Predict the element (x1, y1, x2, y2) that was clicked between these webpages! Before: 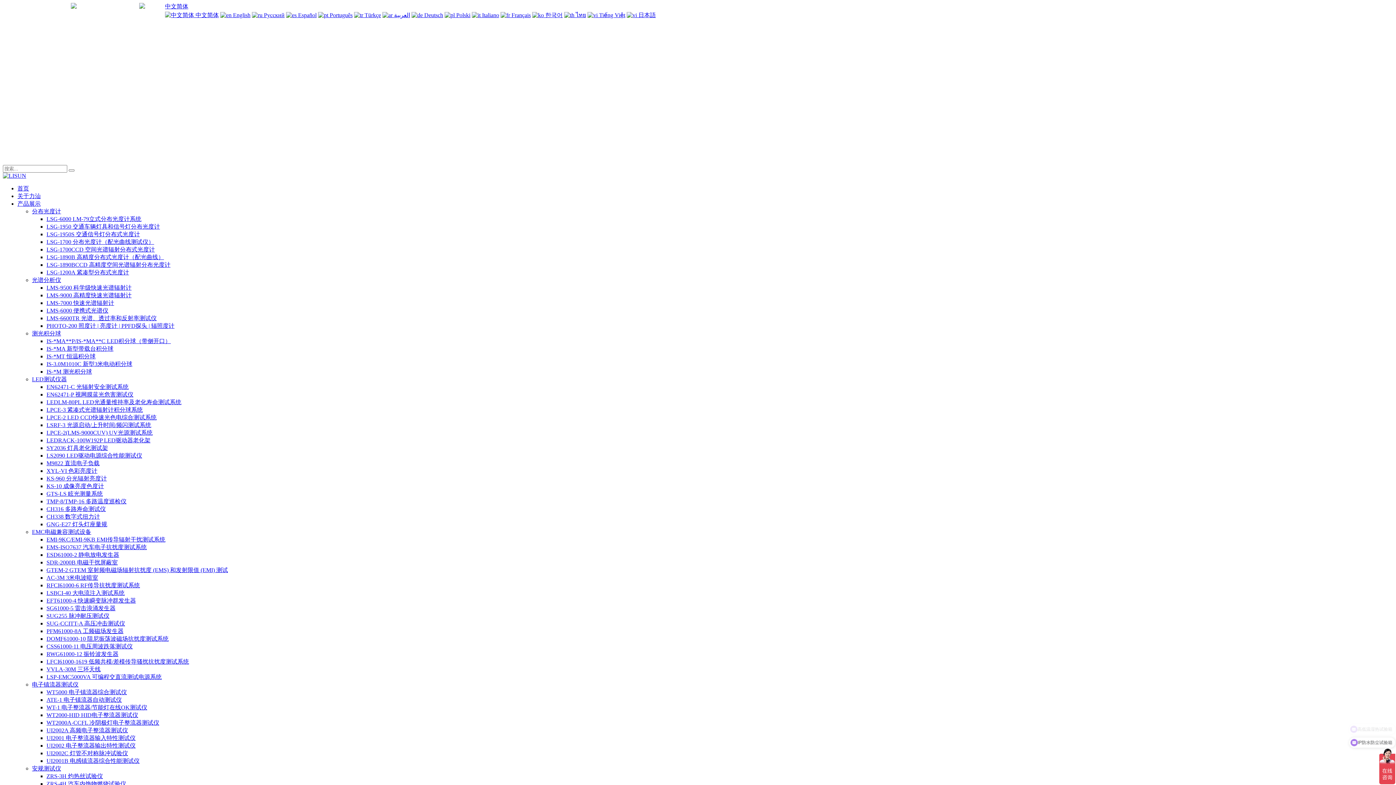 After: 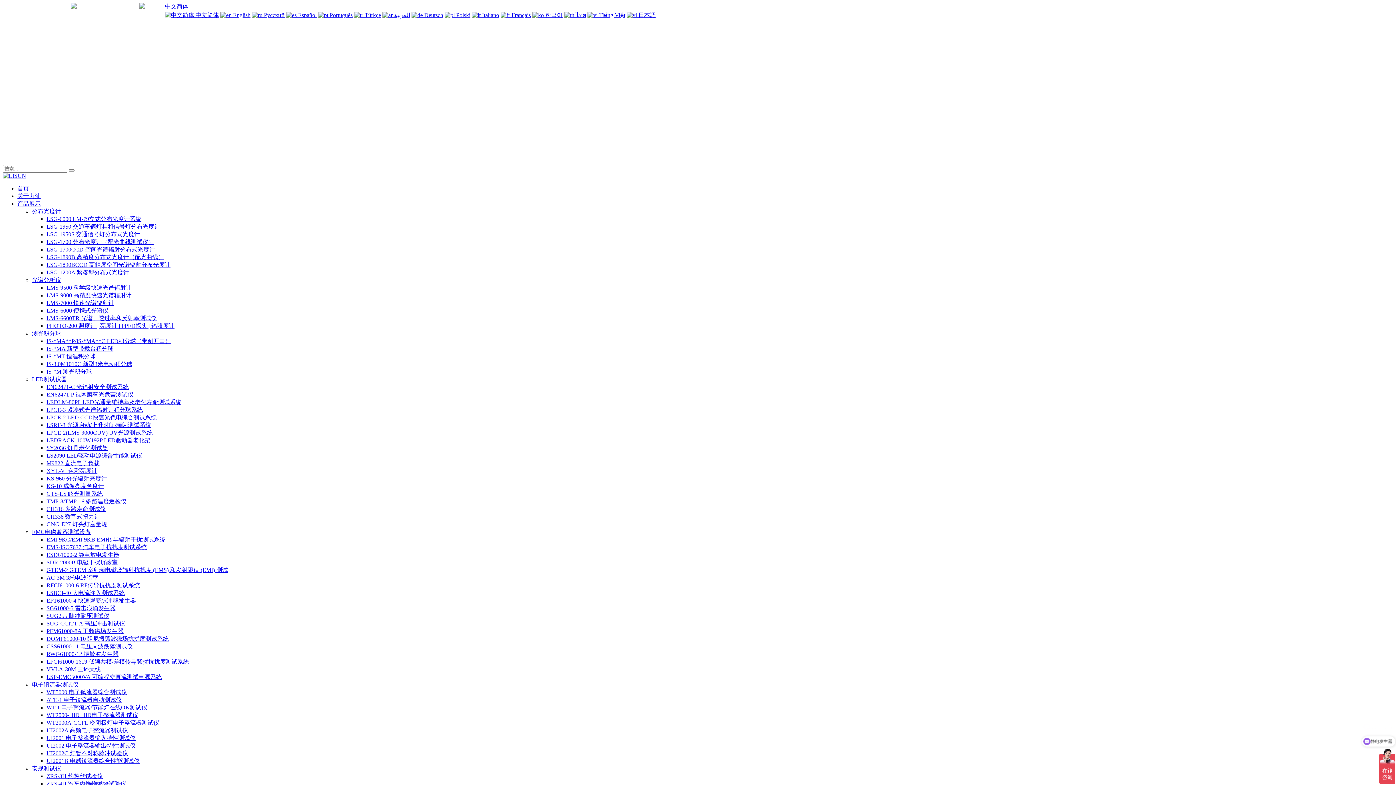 Action: bbox: (354, 12, 381, 18) label:  Türkçe